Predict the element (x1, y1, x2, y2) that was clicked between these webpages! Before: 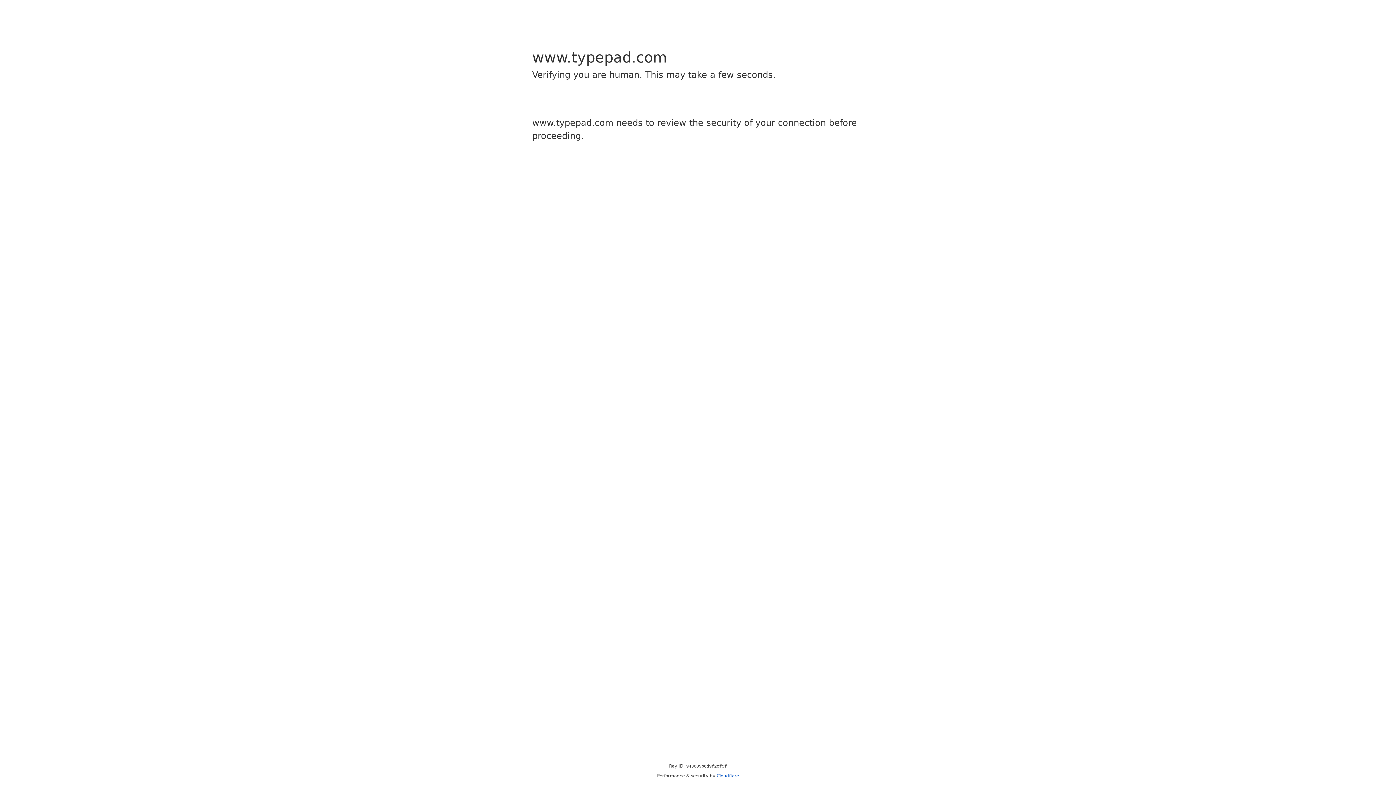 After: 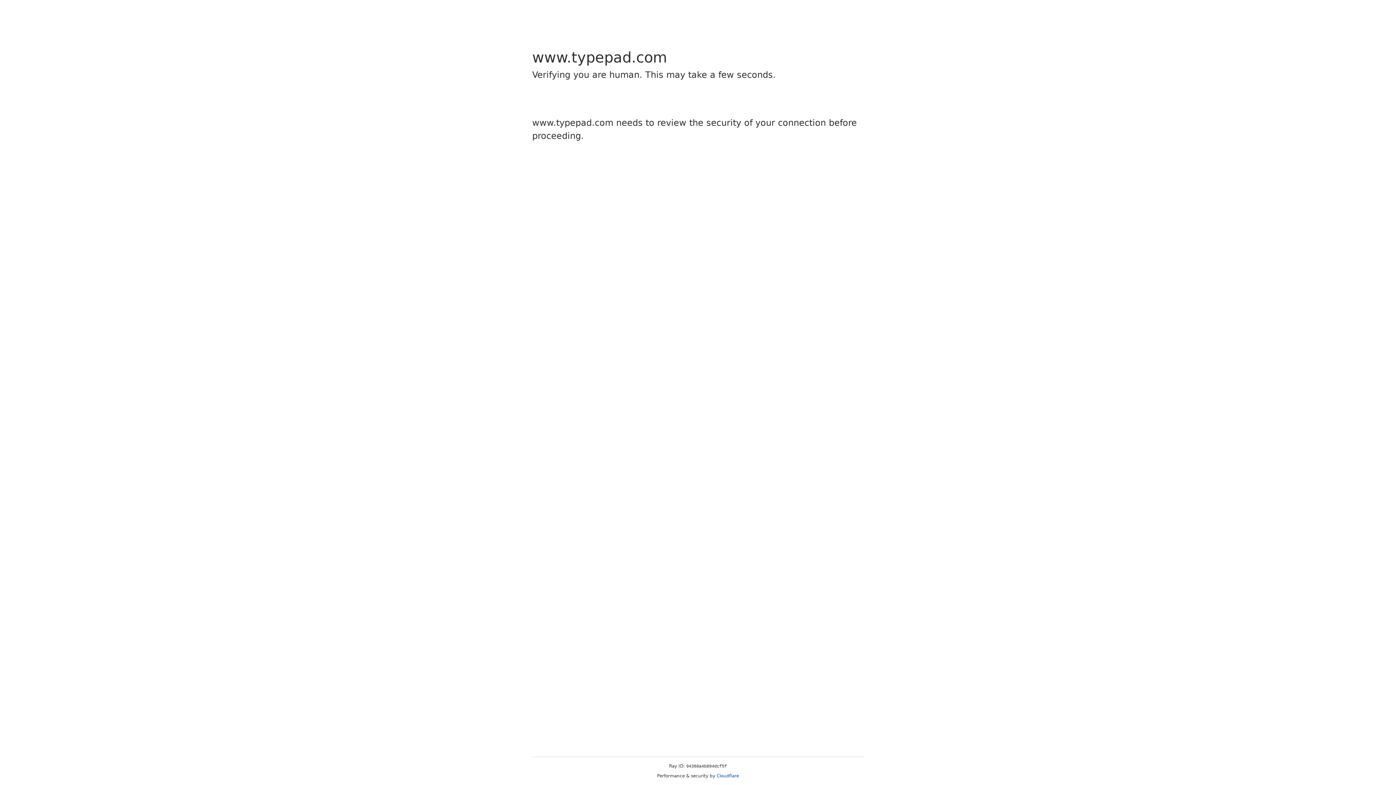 Action: label: Cloudflare bbox: (716, 773, 739, 778)